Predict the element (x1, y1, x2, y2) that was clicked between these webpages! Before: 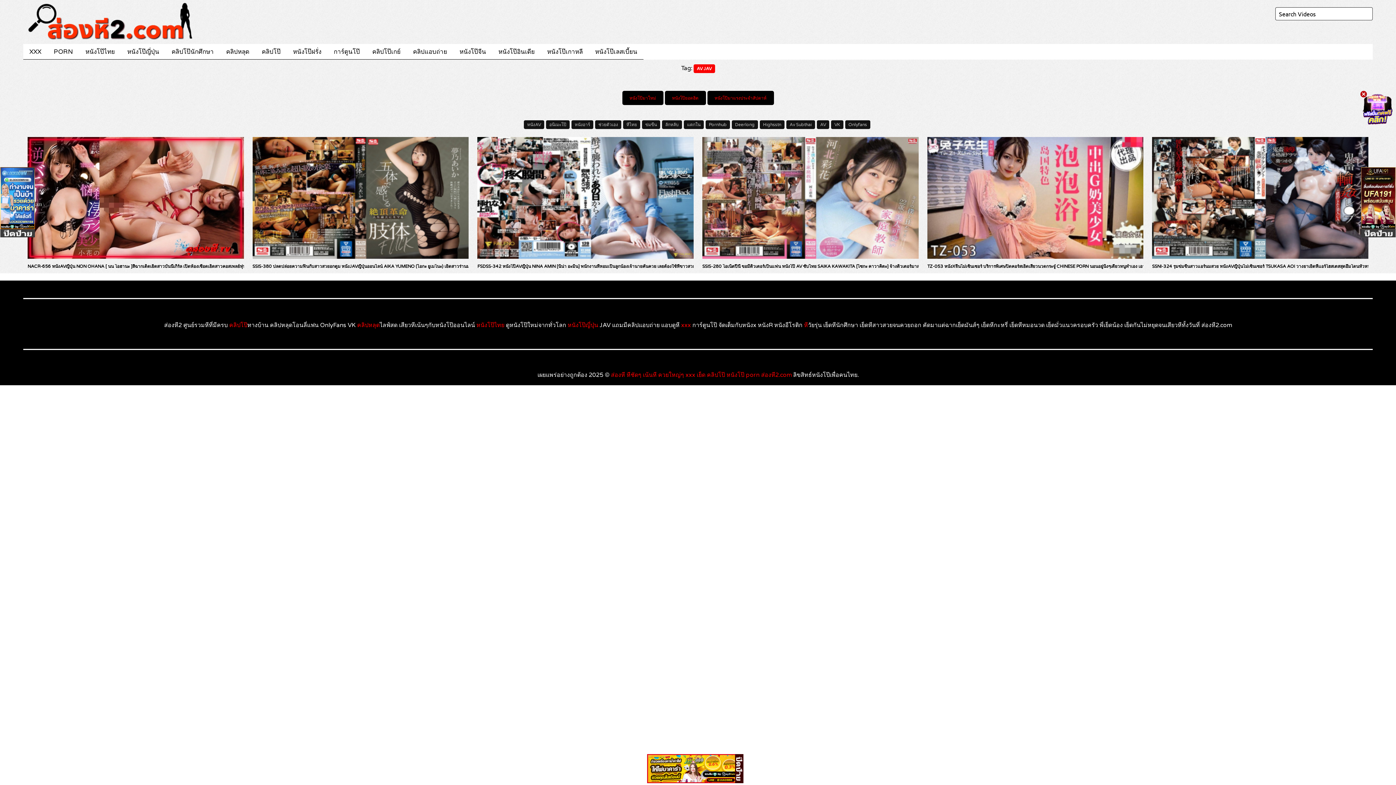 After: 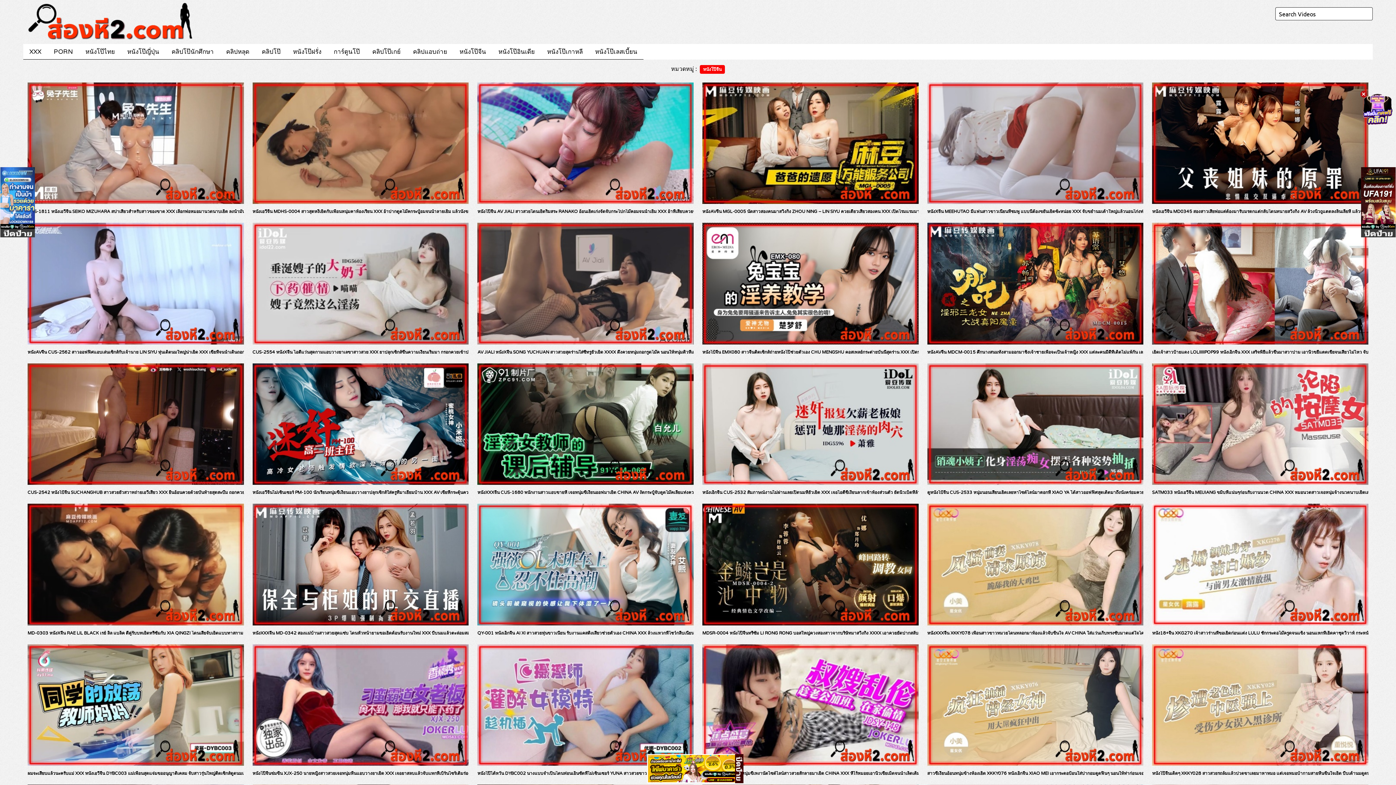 Action: bbox: (453, 44, 492, 59) label: หนังโป๊จีน